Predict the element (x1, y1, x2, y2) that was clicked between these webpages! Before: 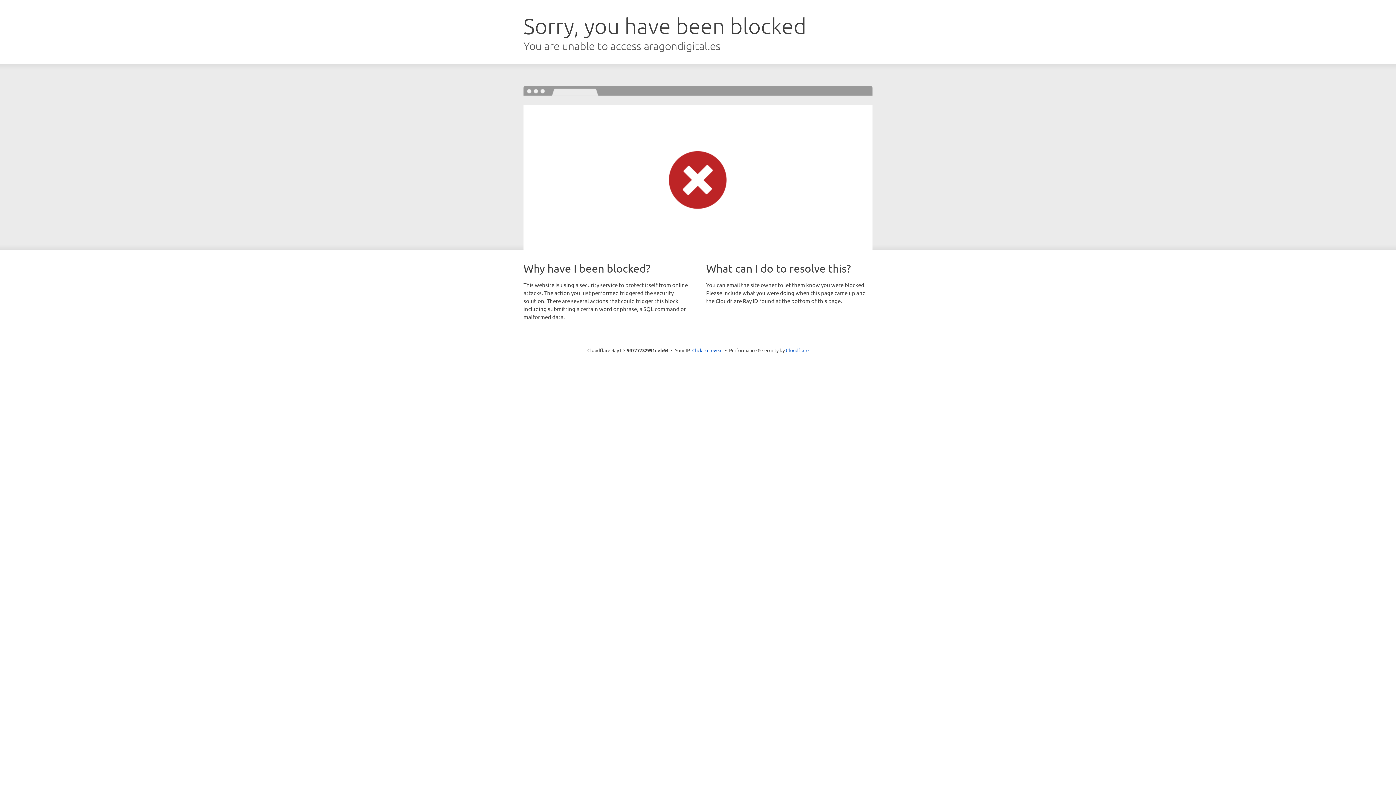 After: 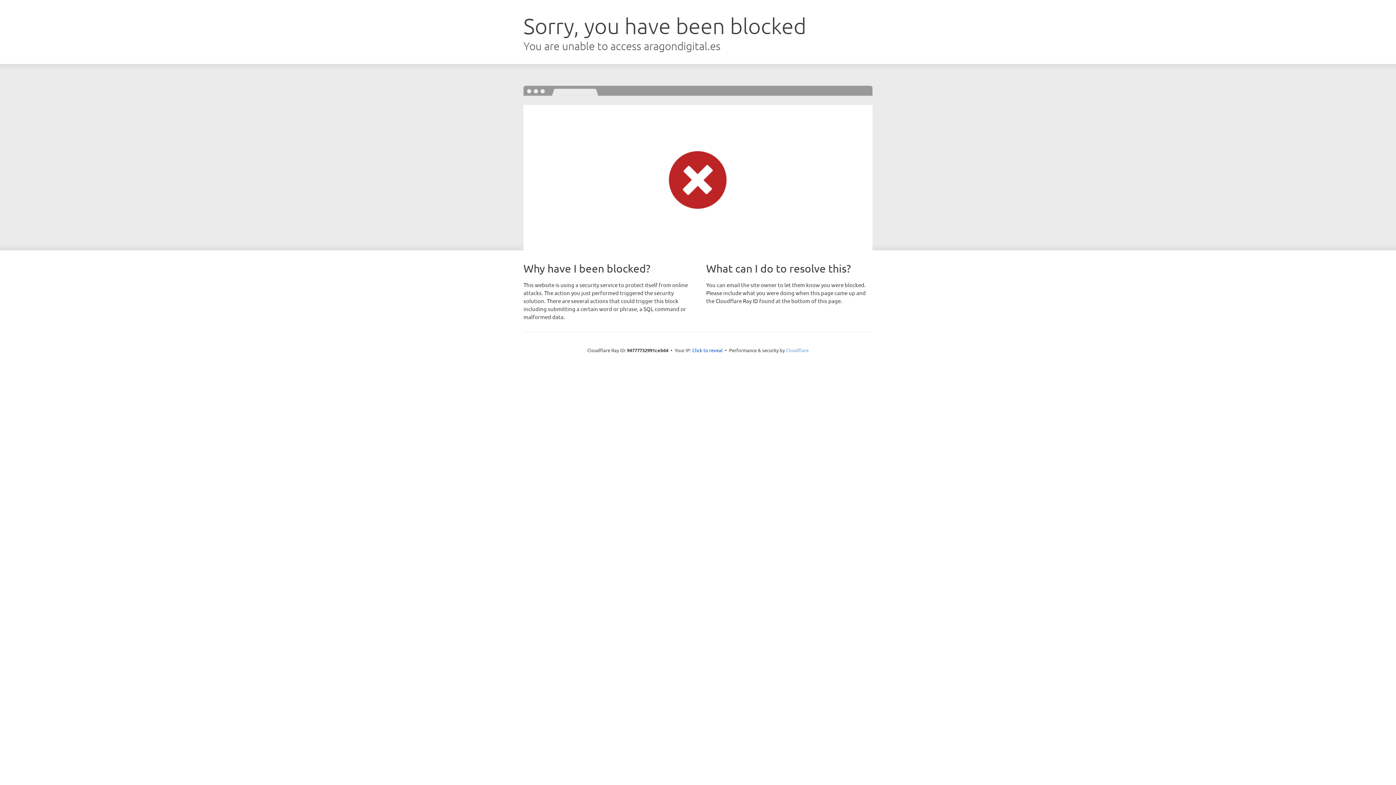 Action: label: Cloudflare bbox: (786, 347, 808, 353)